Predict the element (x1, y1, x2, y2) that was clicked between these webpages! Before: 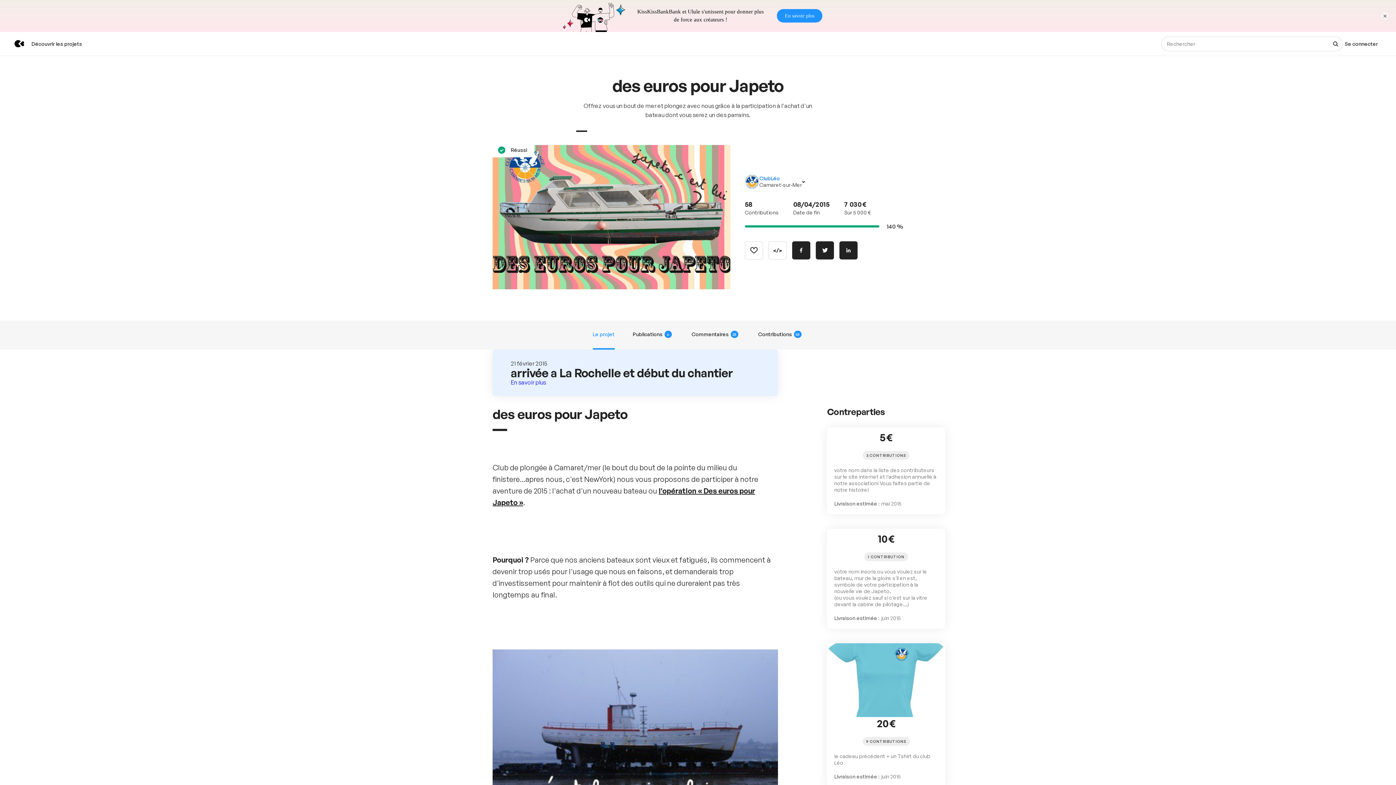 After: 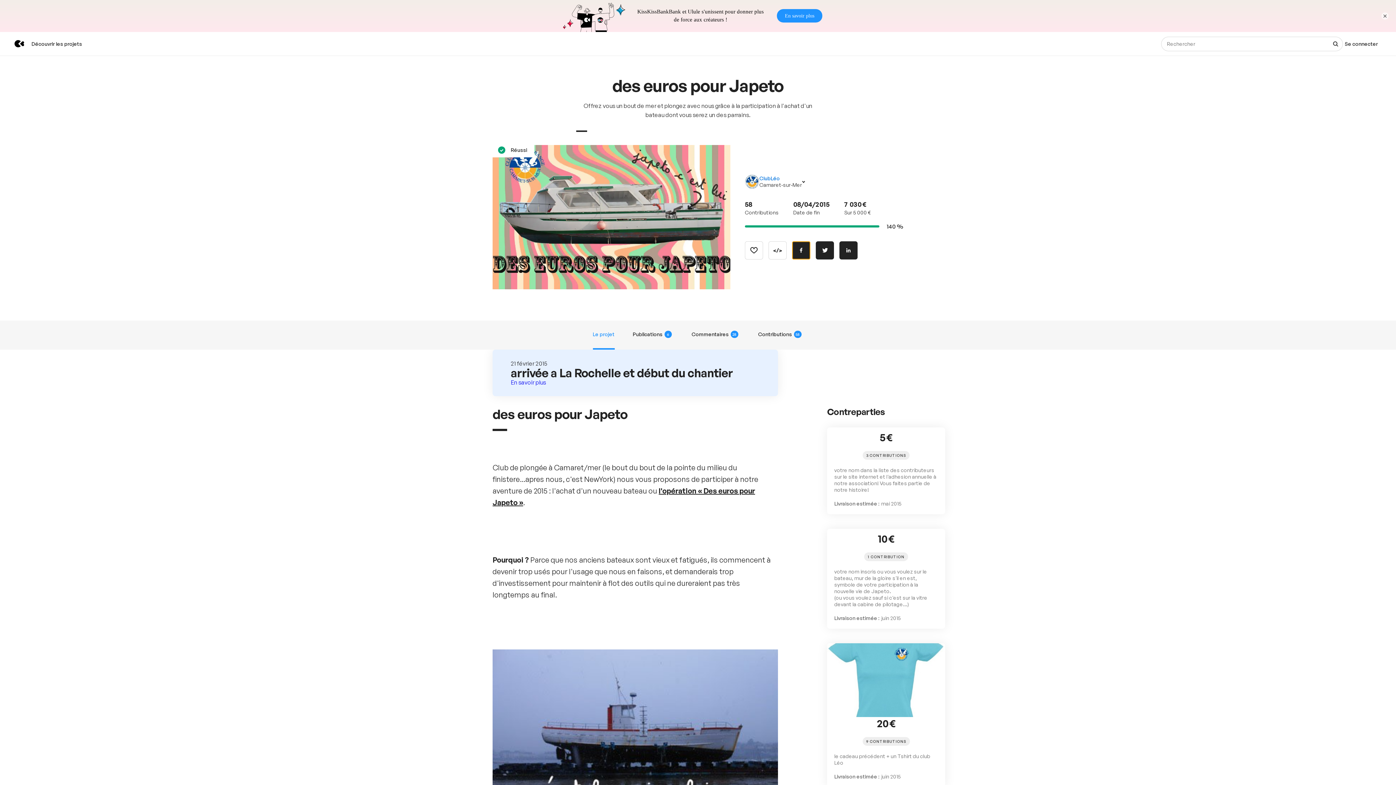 Action: label: Partager sur Facebook bbox: (792, 209, 810, 227)